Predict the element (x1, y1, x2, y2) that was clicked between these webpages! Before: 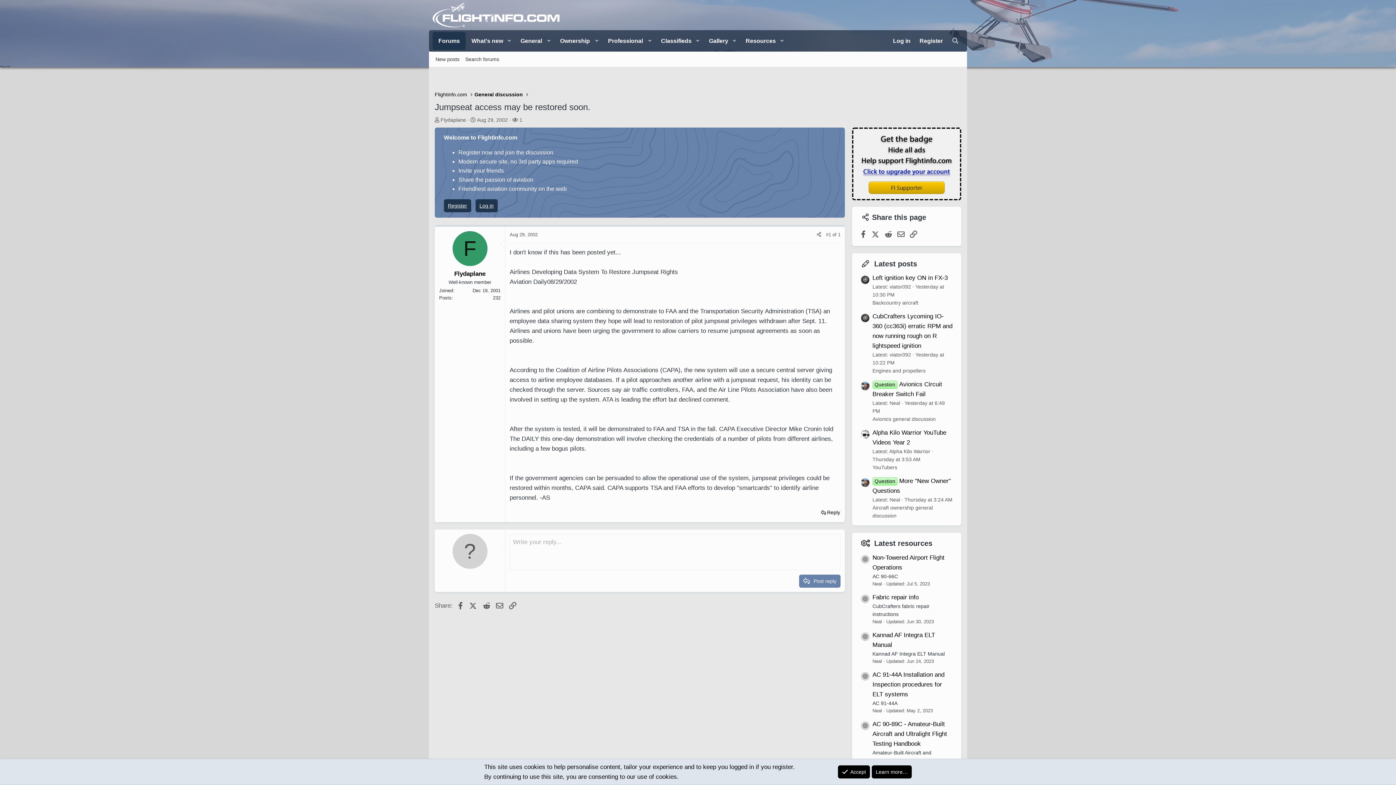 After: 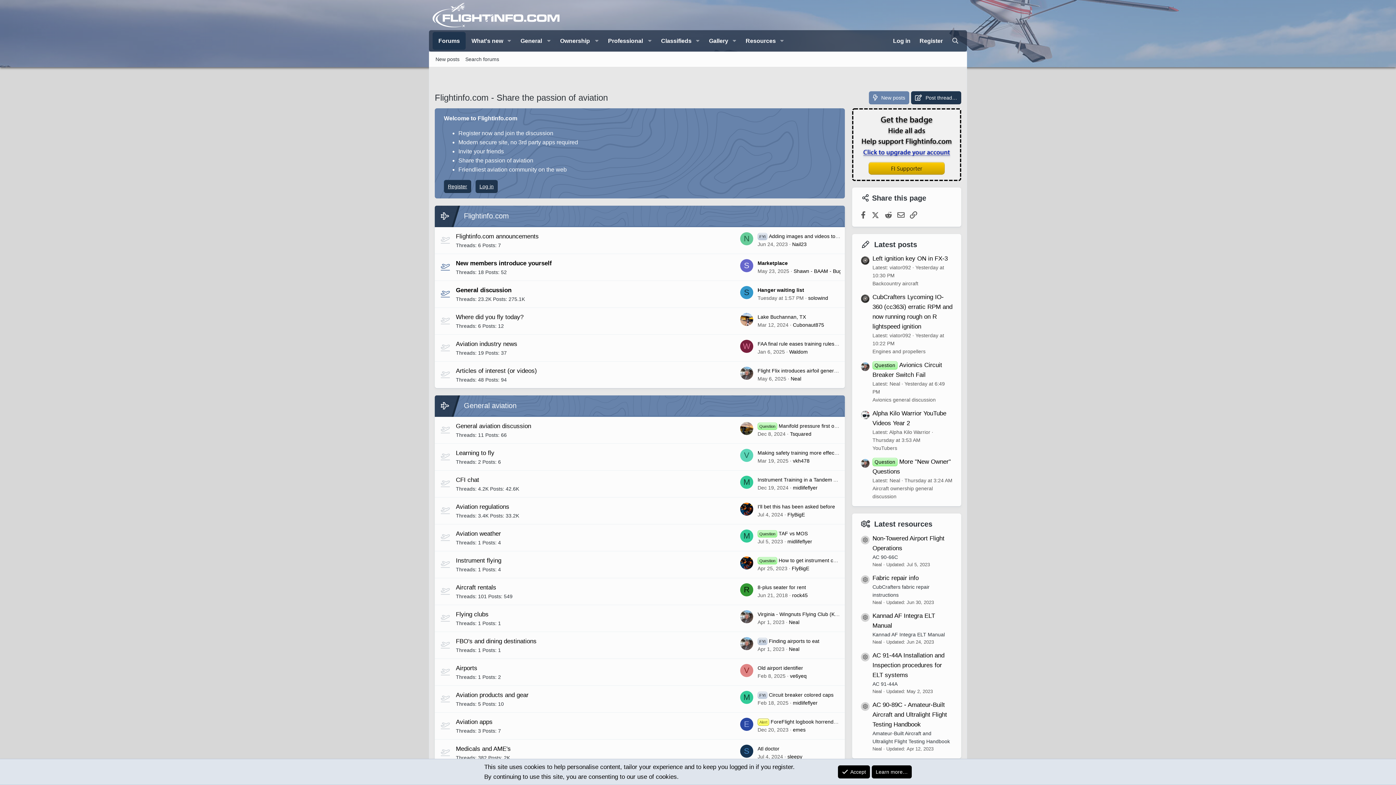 Action: label: Forums bbox: (432, 31, 465, 49)